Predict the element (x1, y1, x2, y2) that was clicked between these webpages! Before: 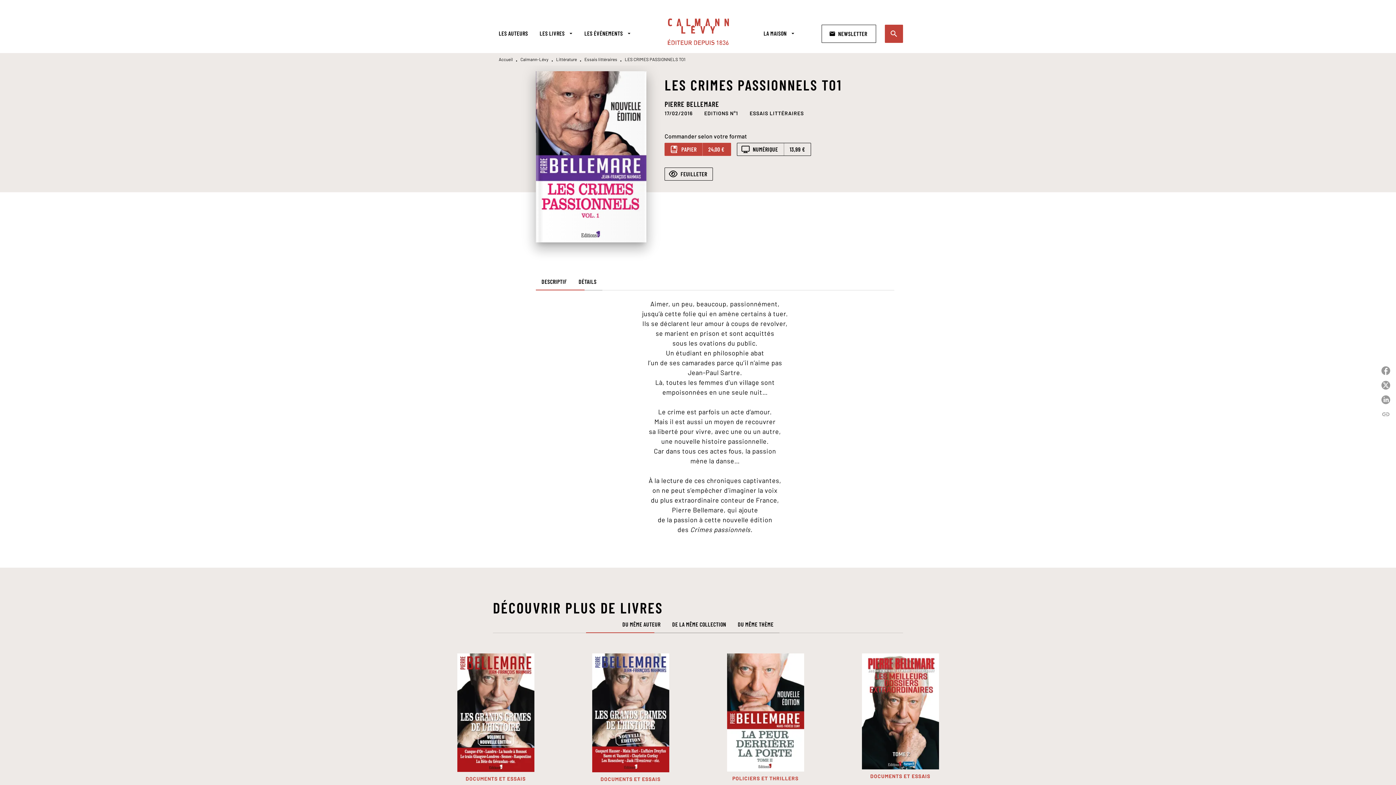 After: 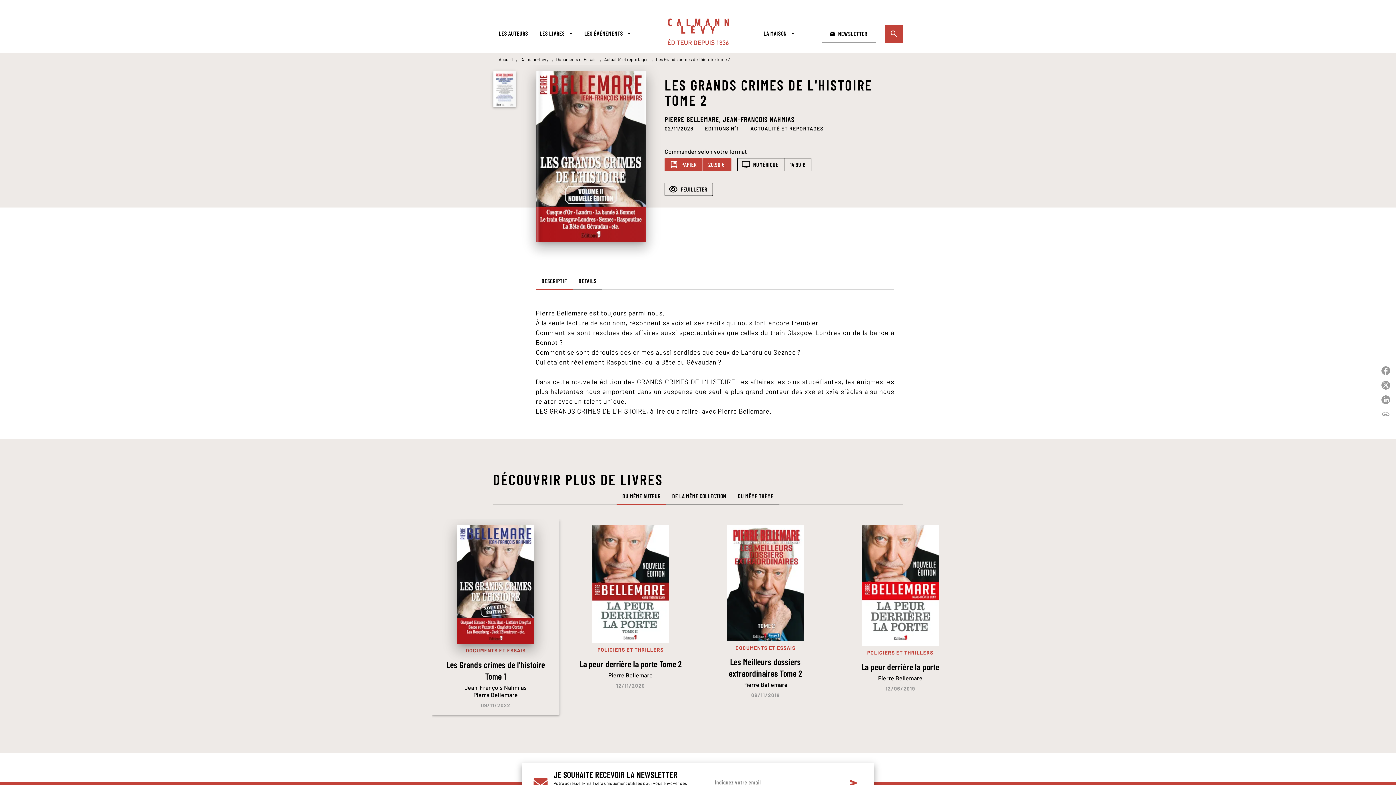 Action: label: DOCUMENTS ET ESSAIS
Les Grands crimes de l'histoire tome 2
Pierre Bellemare
Jean-François Nahmias
02/11/2023 bbox: (432, 648, 559, 843)